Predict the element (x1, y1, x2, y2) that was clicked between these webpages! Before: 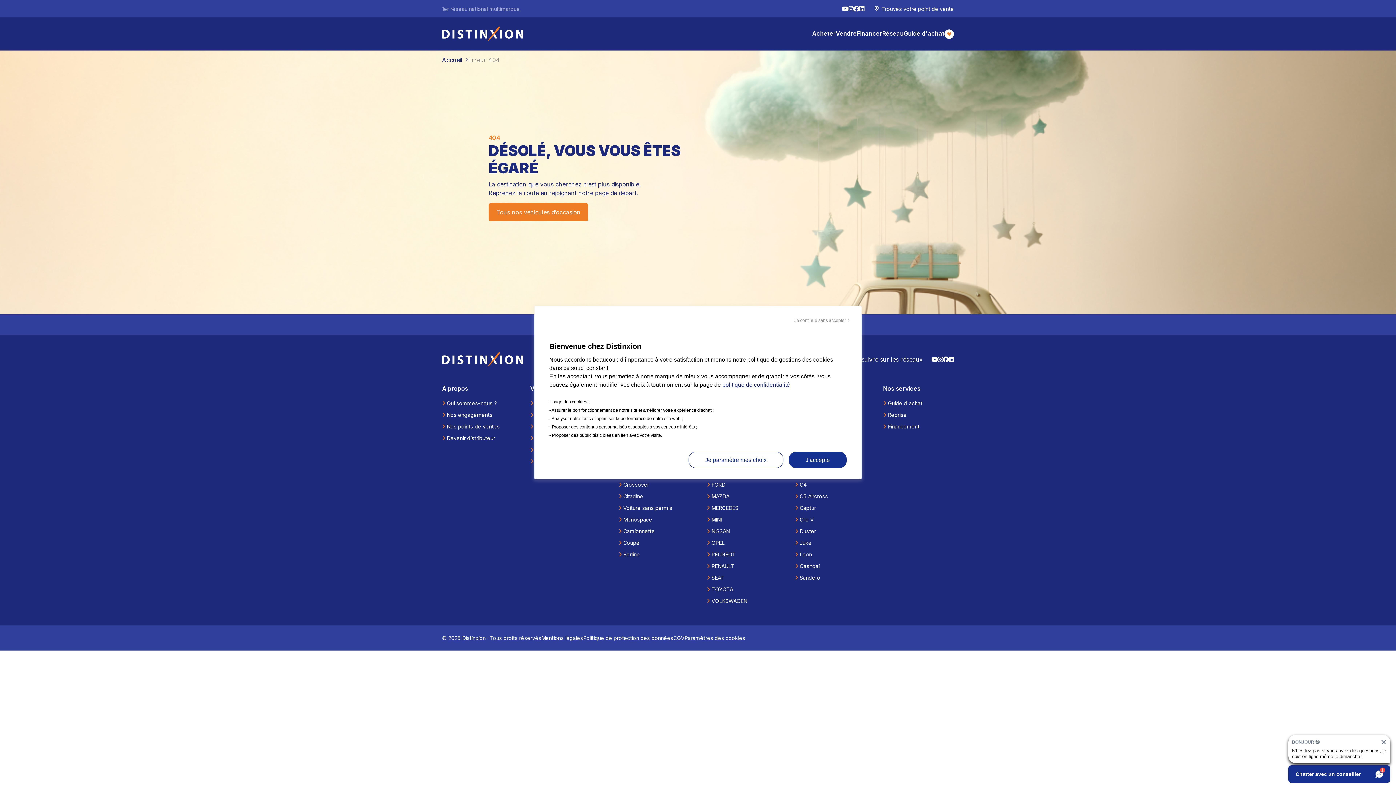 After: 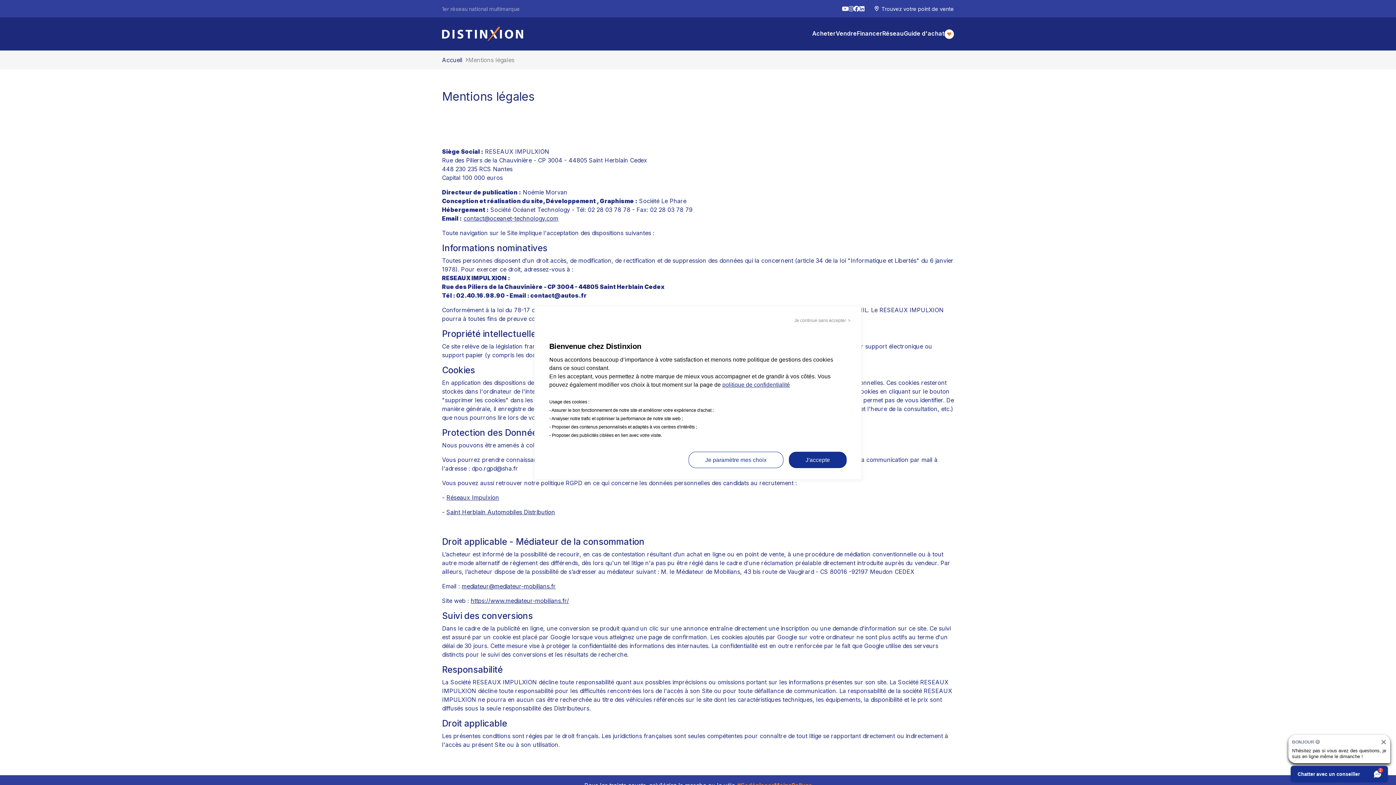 Action: label: politique de confidentialité bbox: (722, 381, 790, 387)